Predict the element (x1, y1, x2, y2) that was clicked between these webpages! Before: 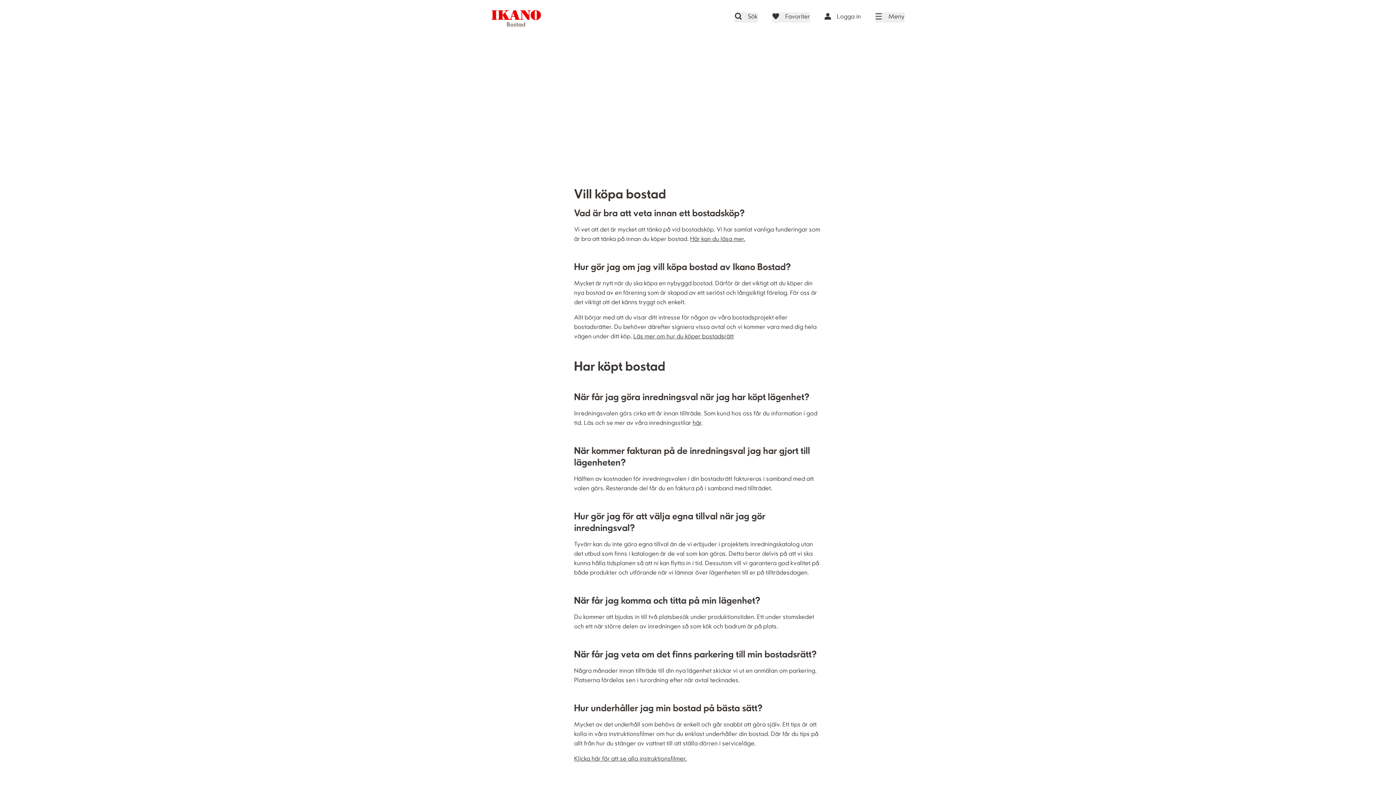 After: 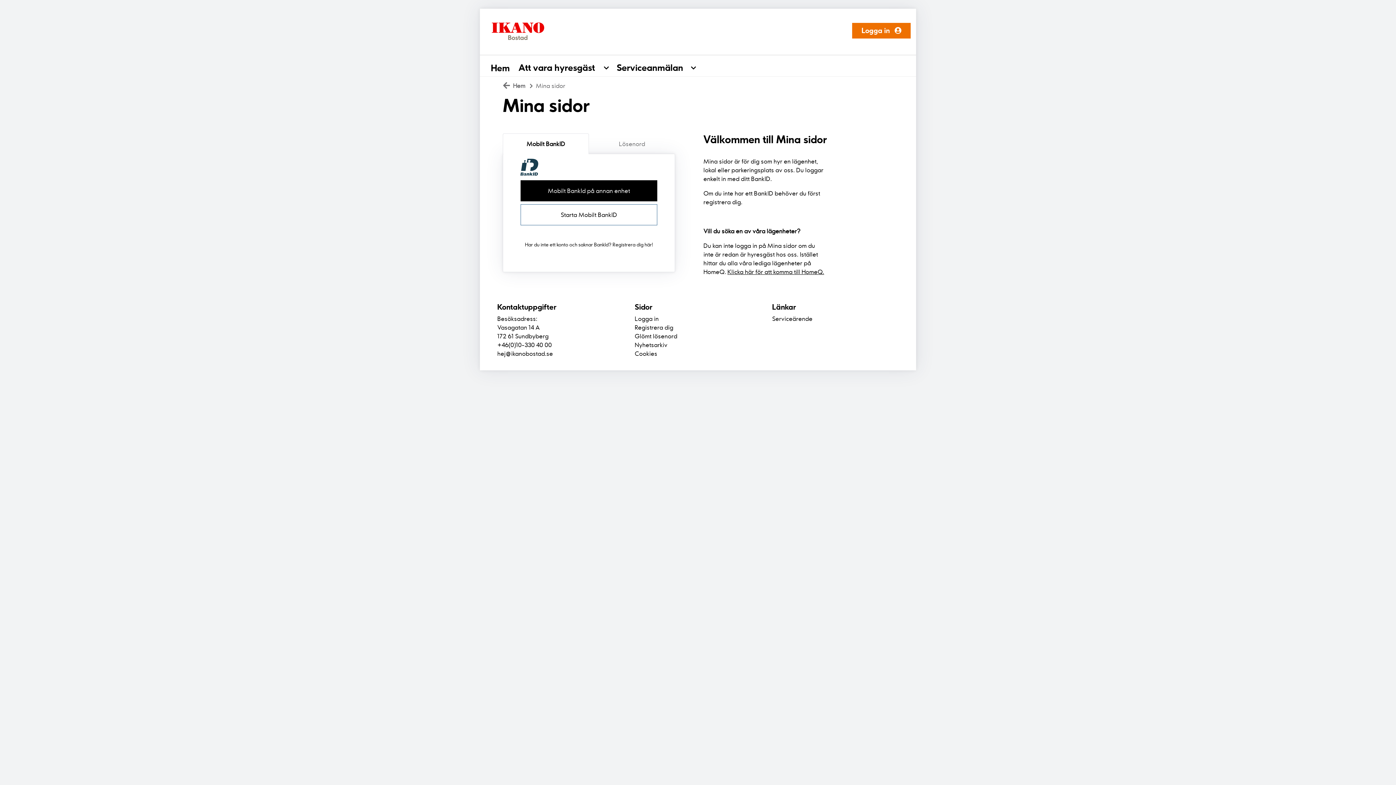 Action: label: Logga in bbox: (824, 12, 861, 22)